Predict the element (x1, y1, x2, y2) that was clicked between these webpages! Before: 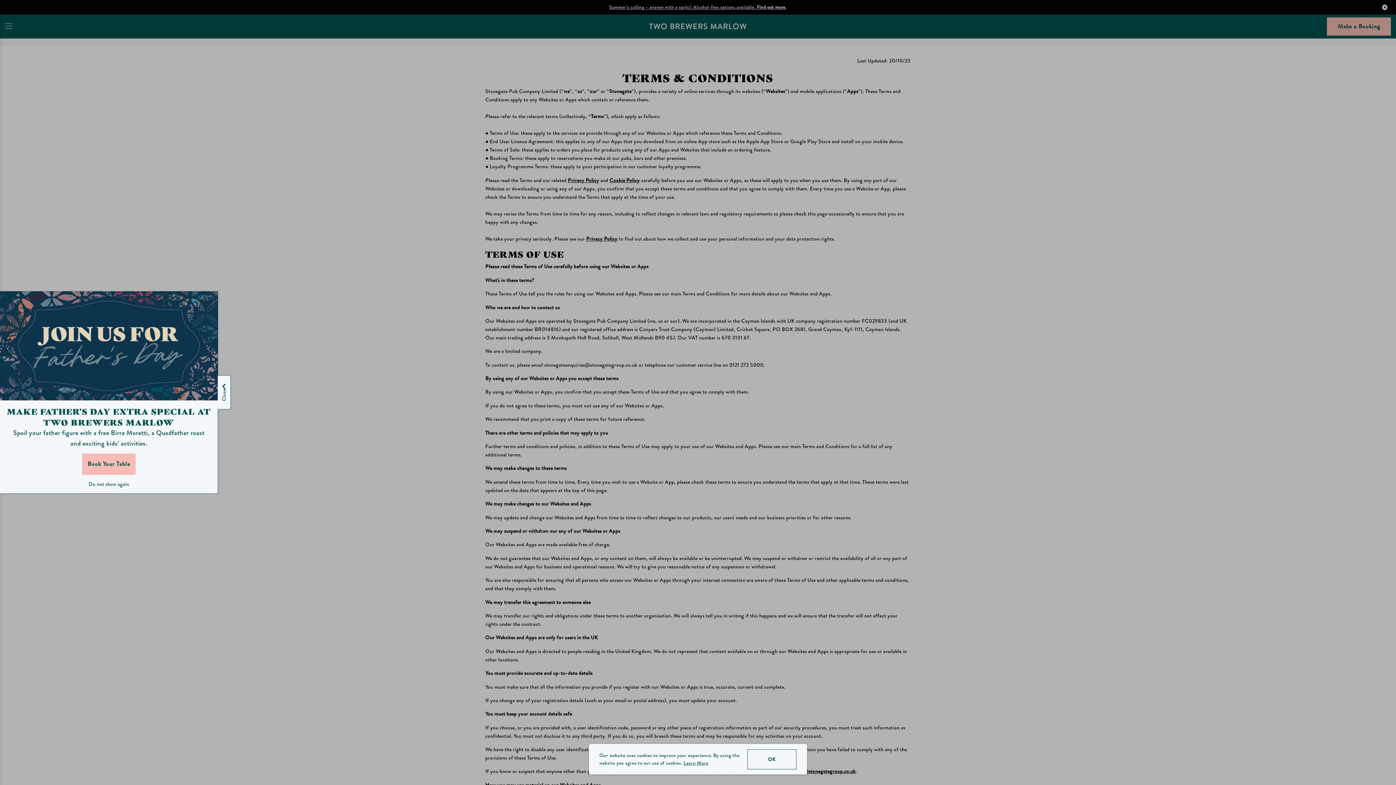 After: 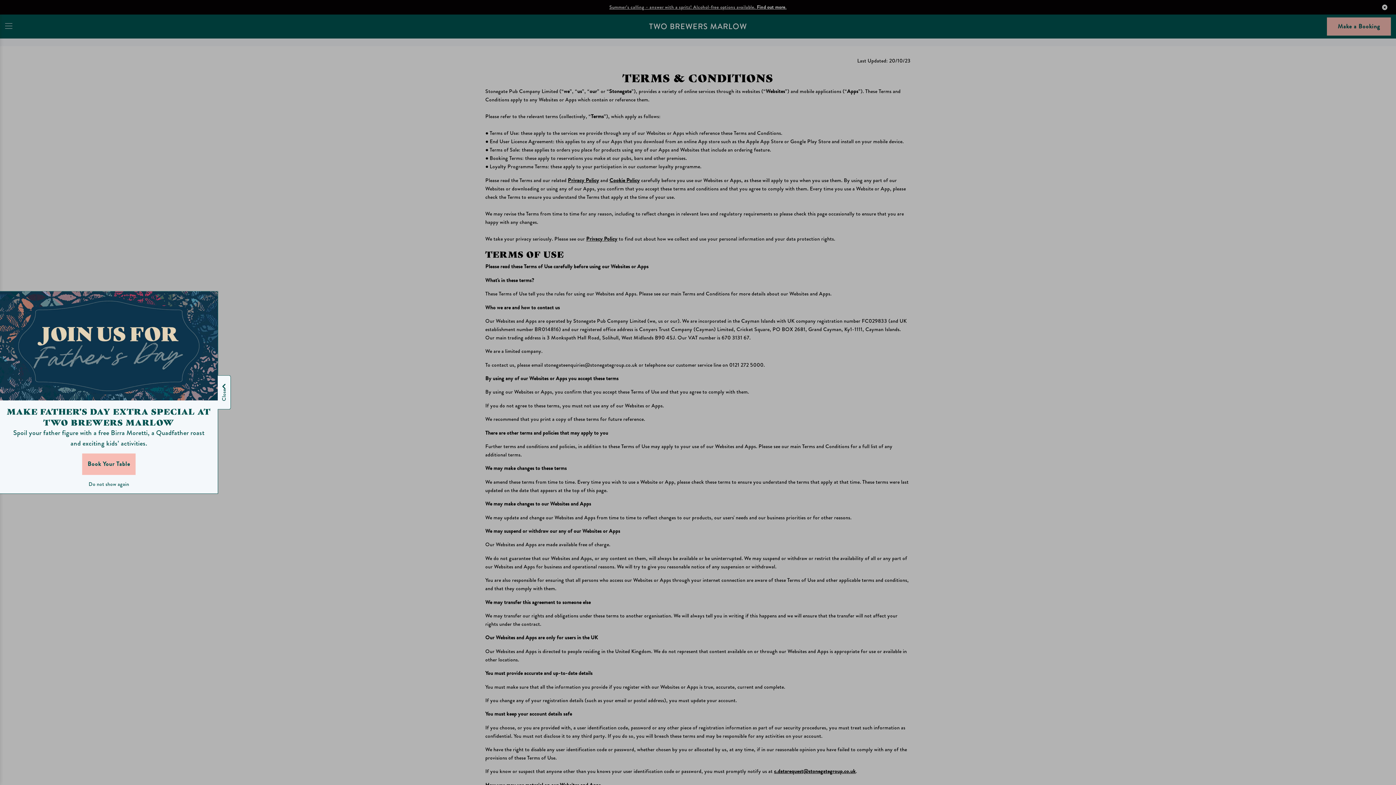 Action: label: OK bbox: (747, 749, 796, 769)